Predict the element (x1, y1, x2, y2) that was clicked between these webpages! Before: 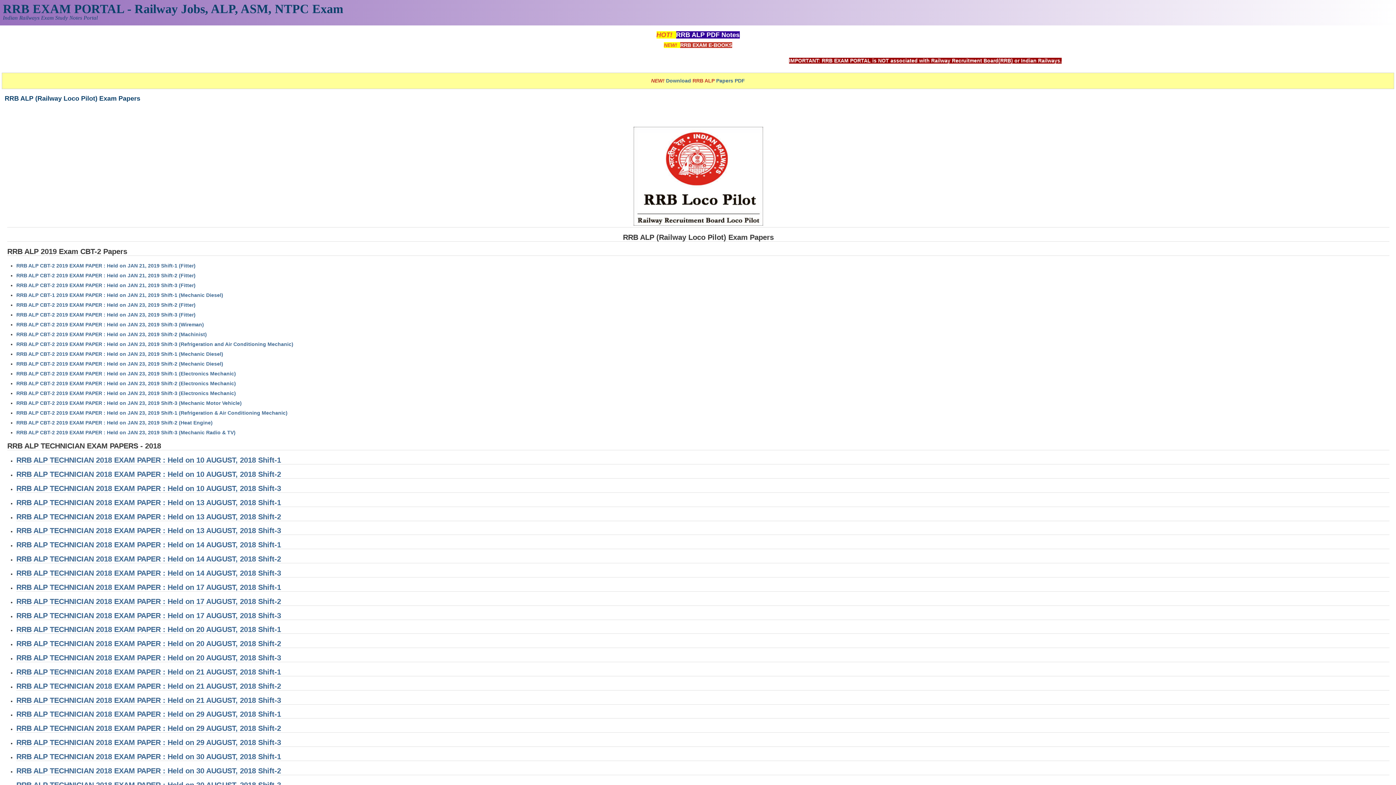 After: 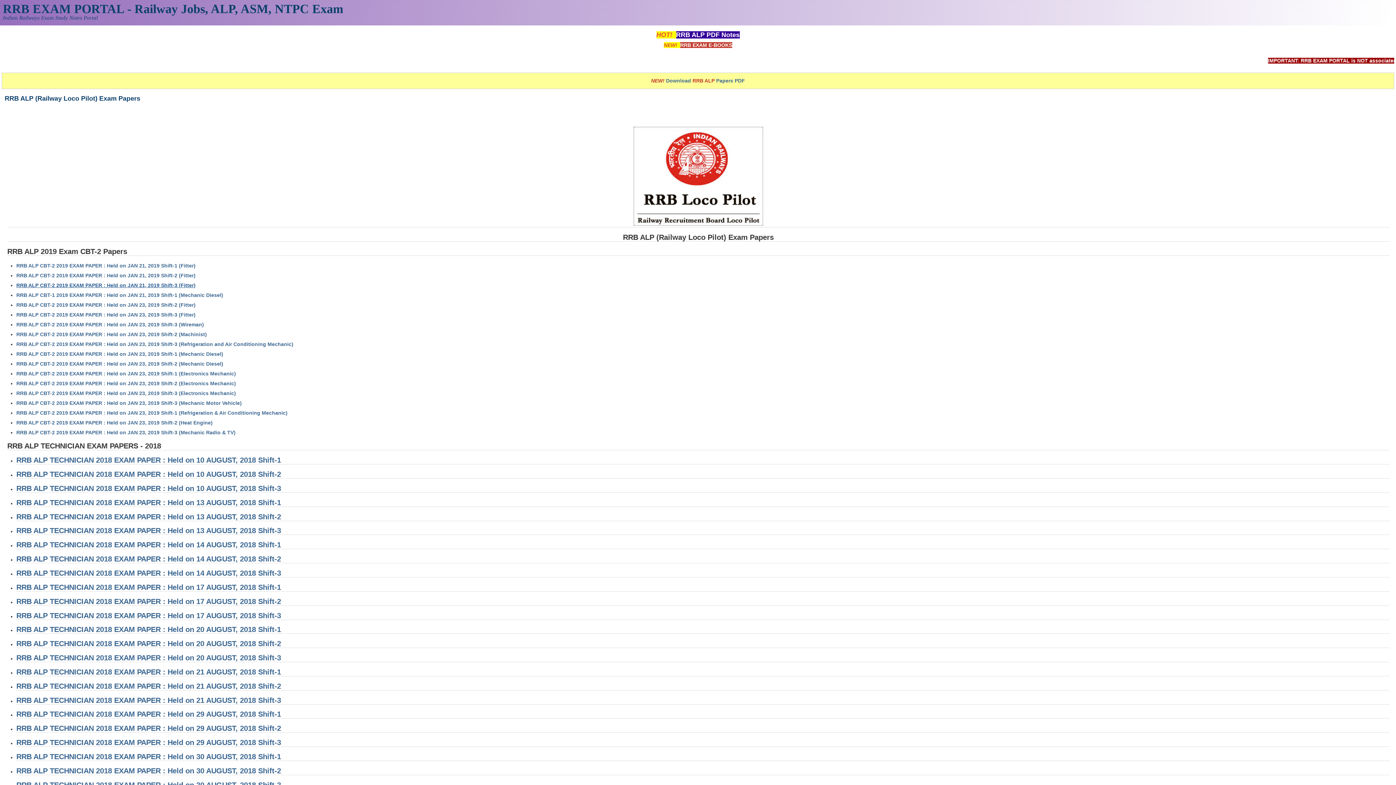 Action: bbox: (16, 282, 195, 288) label: RRB ALP CBT-2 2019 EXAM PAPER : Held on JAN 21, 2019 Shift-3 (Fitter)